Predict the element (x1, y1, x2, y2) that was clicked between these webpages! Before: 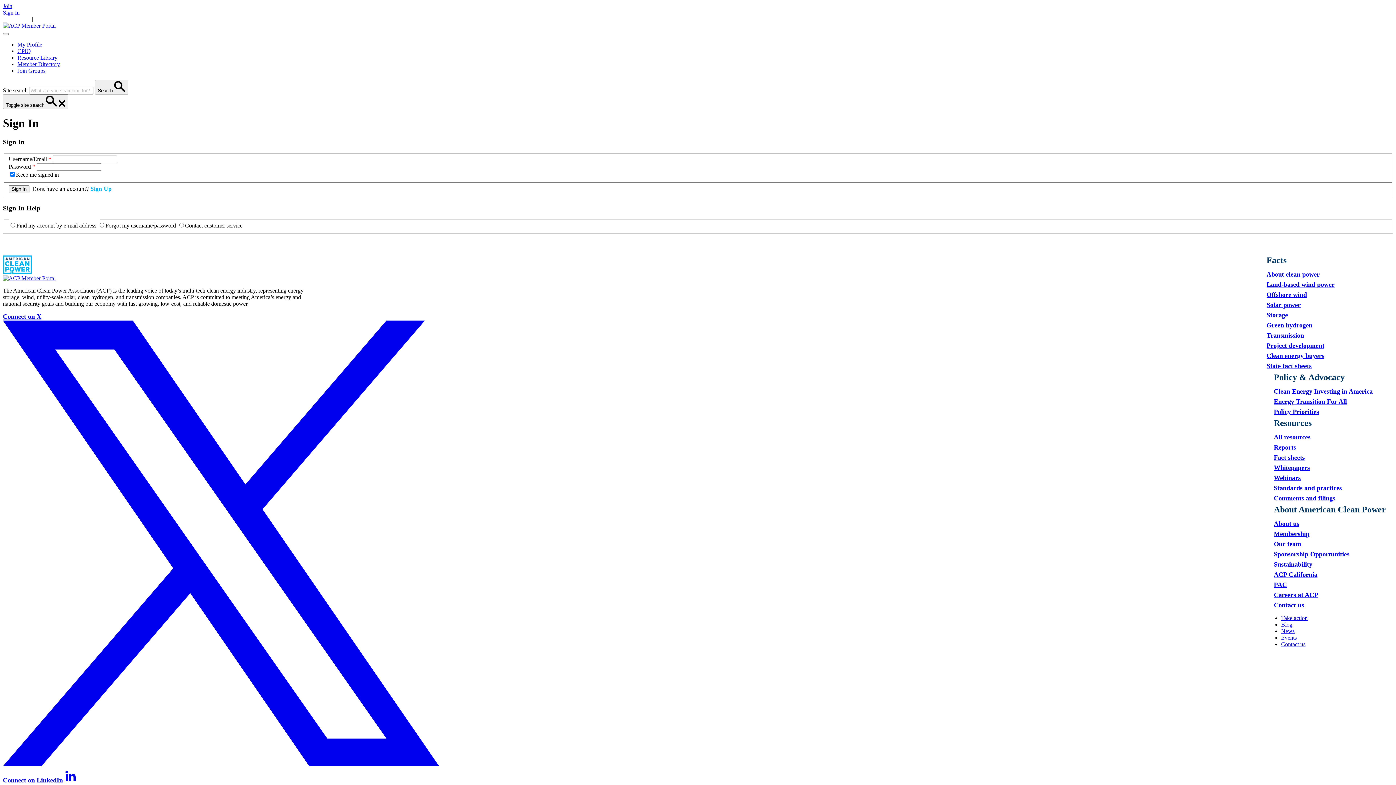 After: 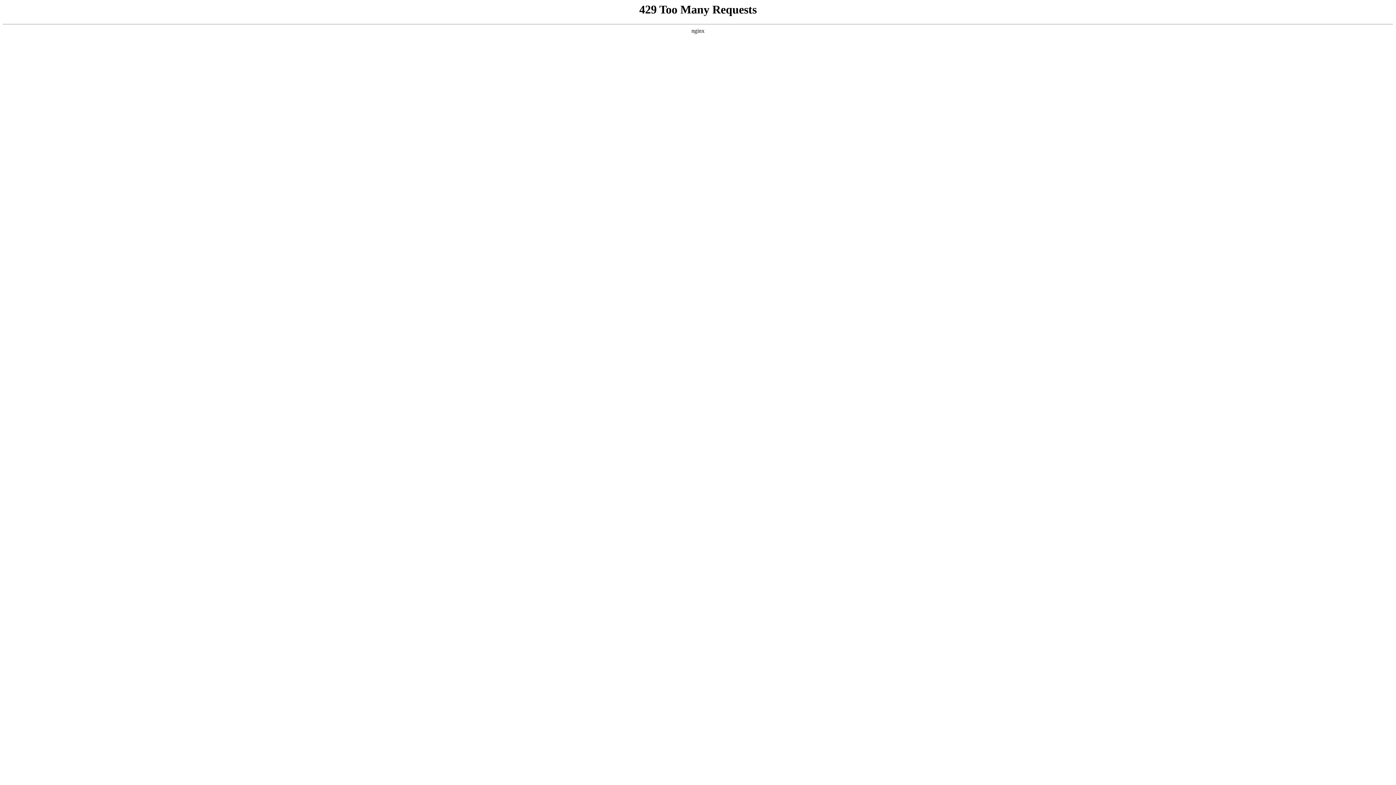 Action: label: Clean energy buyers bbox: (1266, 352, 1324, 359)